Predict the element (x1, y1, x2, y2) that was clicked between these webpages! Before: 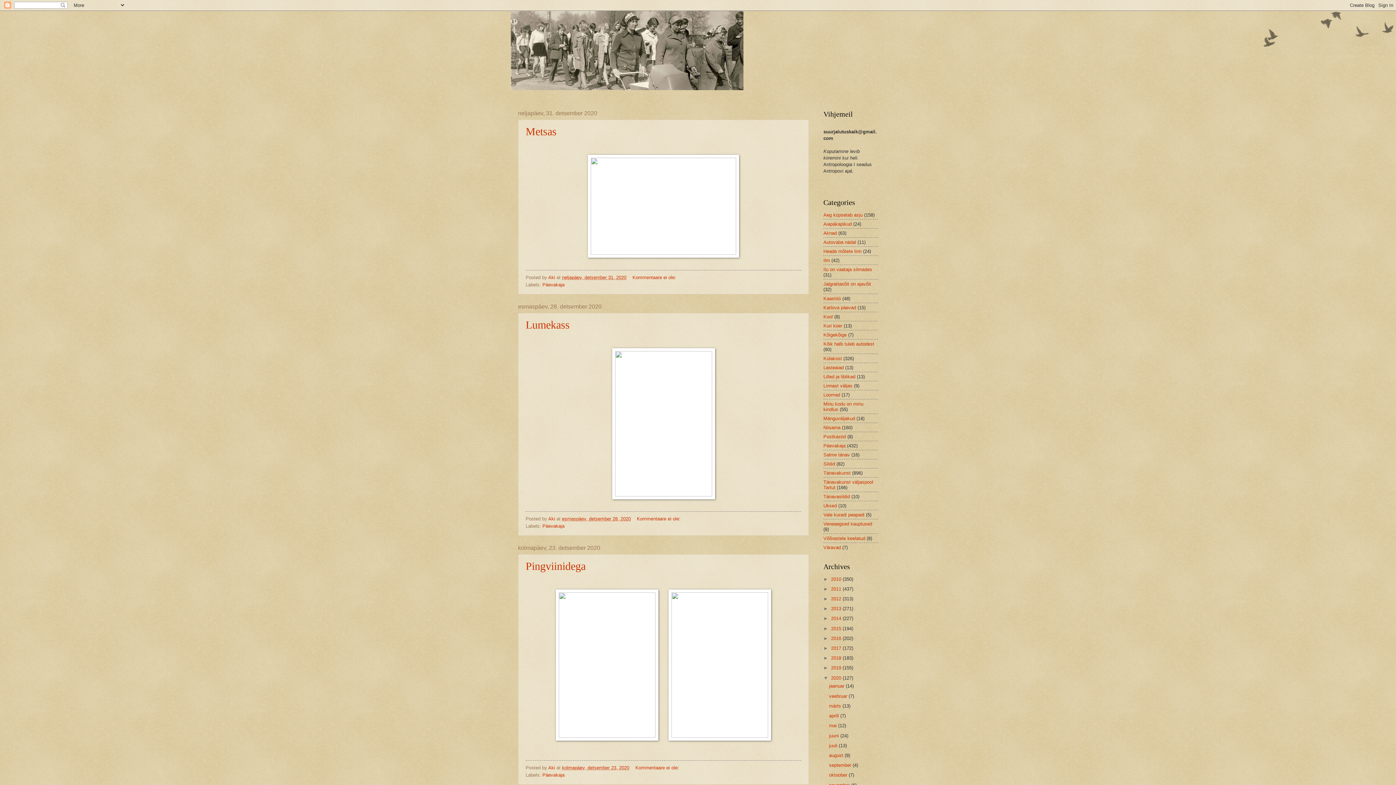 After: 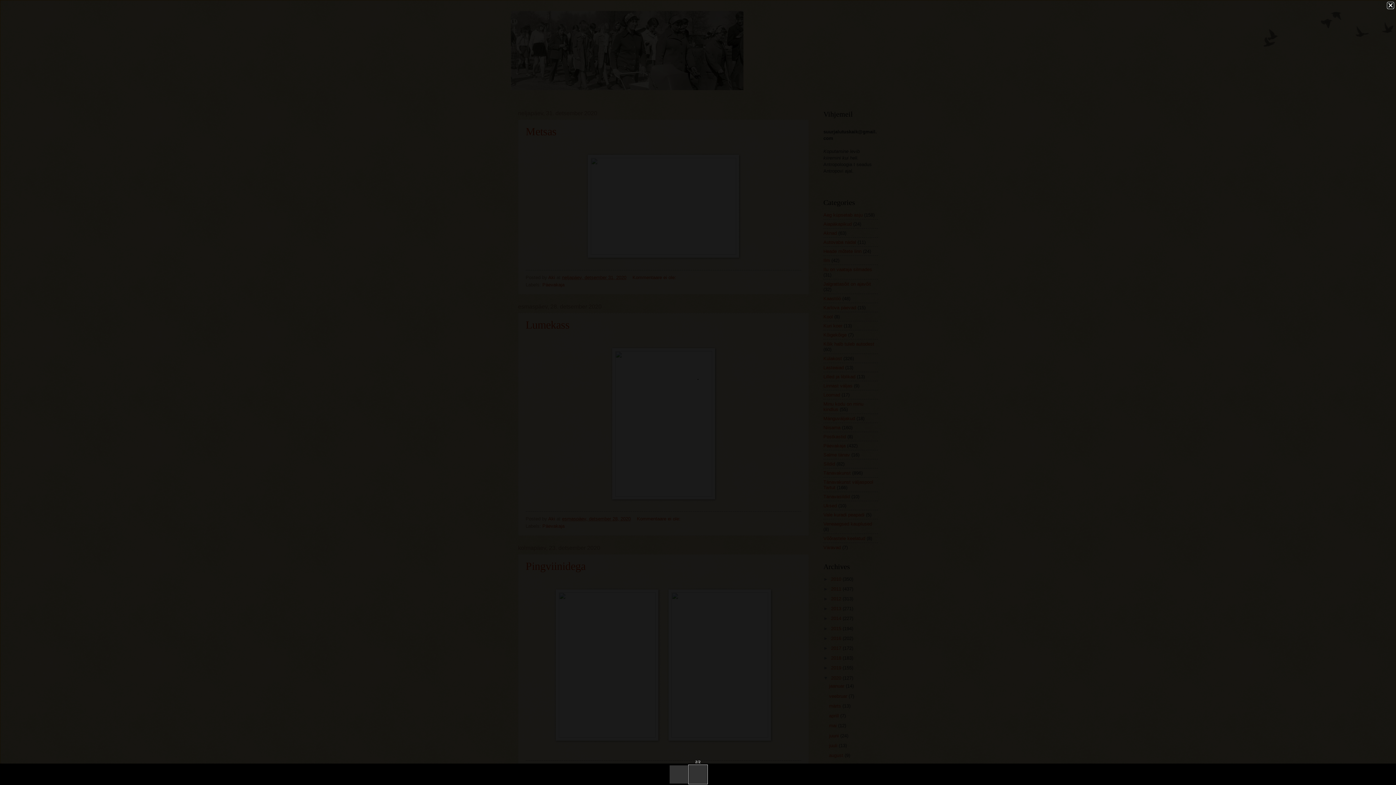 Action: bbox: (668, 733, 771, 739)